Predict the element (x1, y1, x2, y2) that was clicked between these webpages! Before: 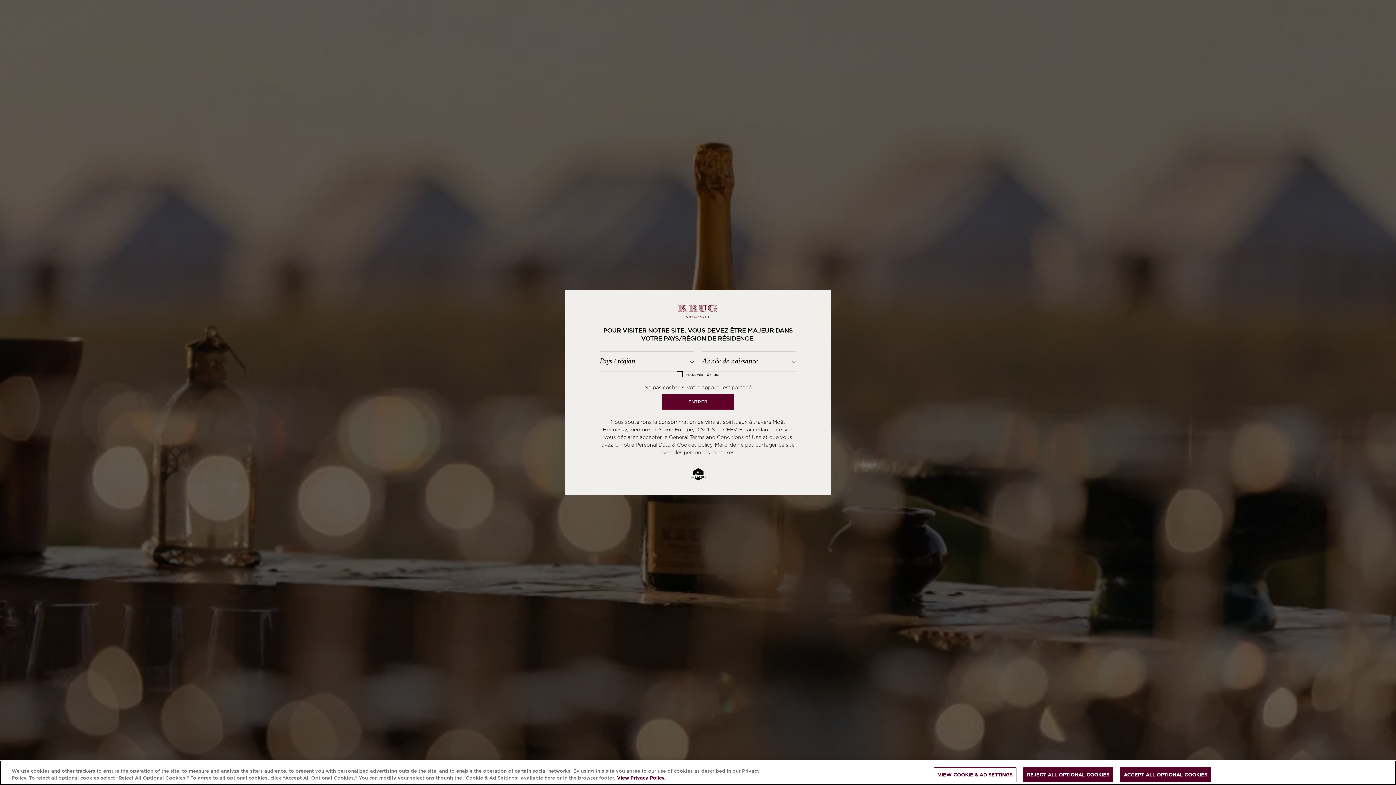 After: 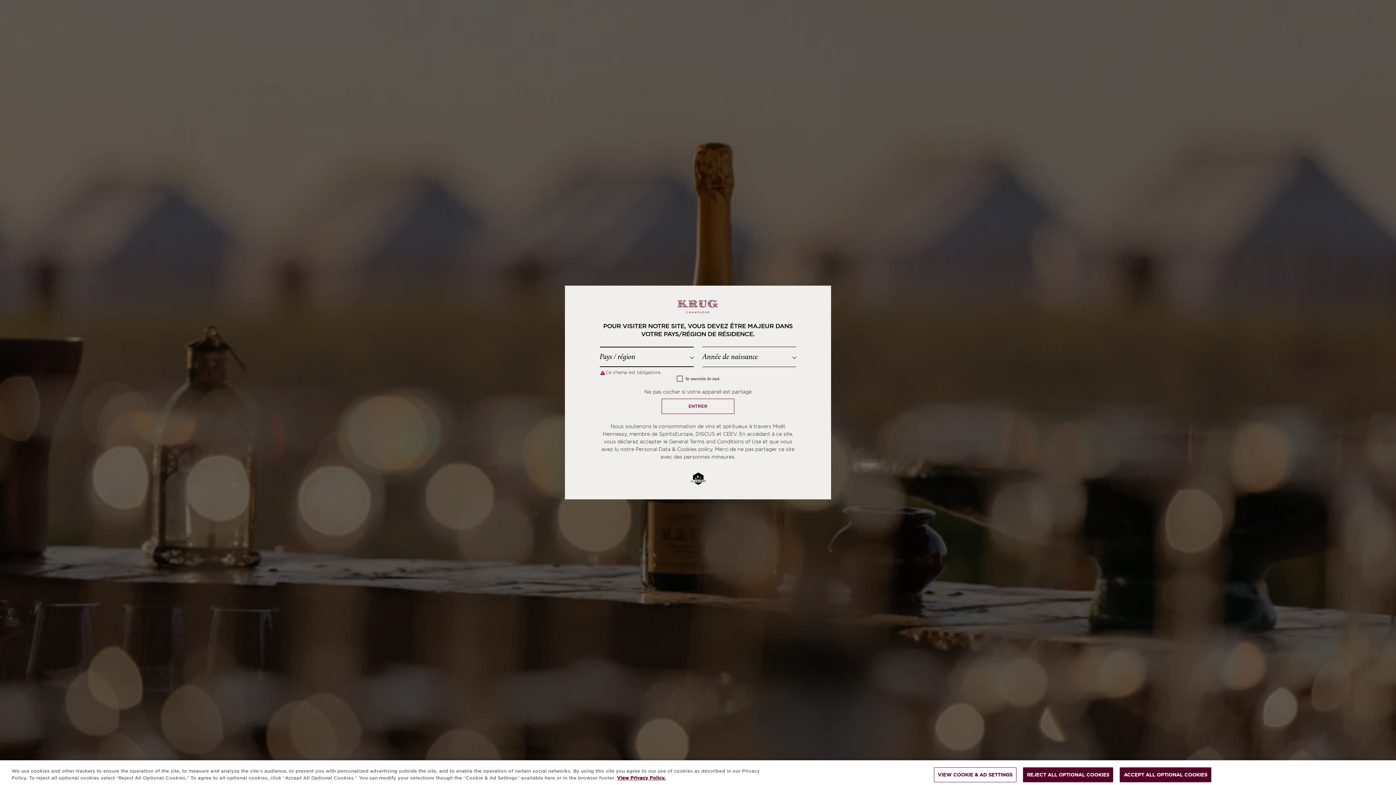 Action: label: ENTRER bbox: (661, 394, 734, 409)